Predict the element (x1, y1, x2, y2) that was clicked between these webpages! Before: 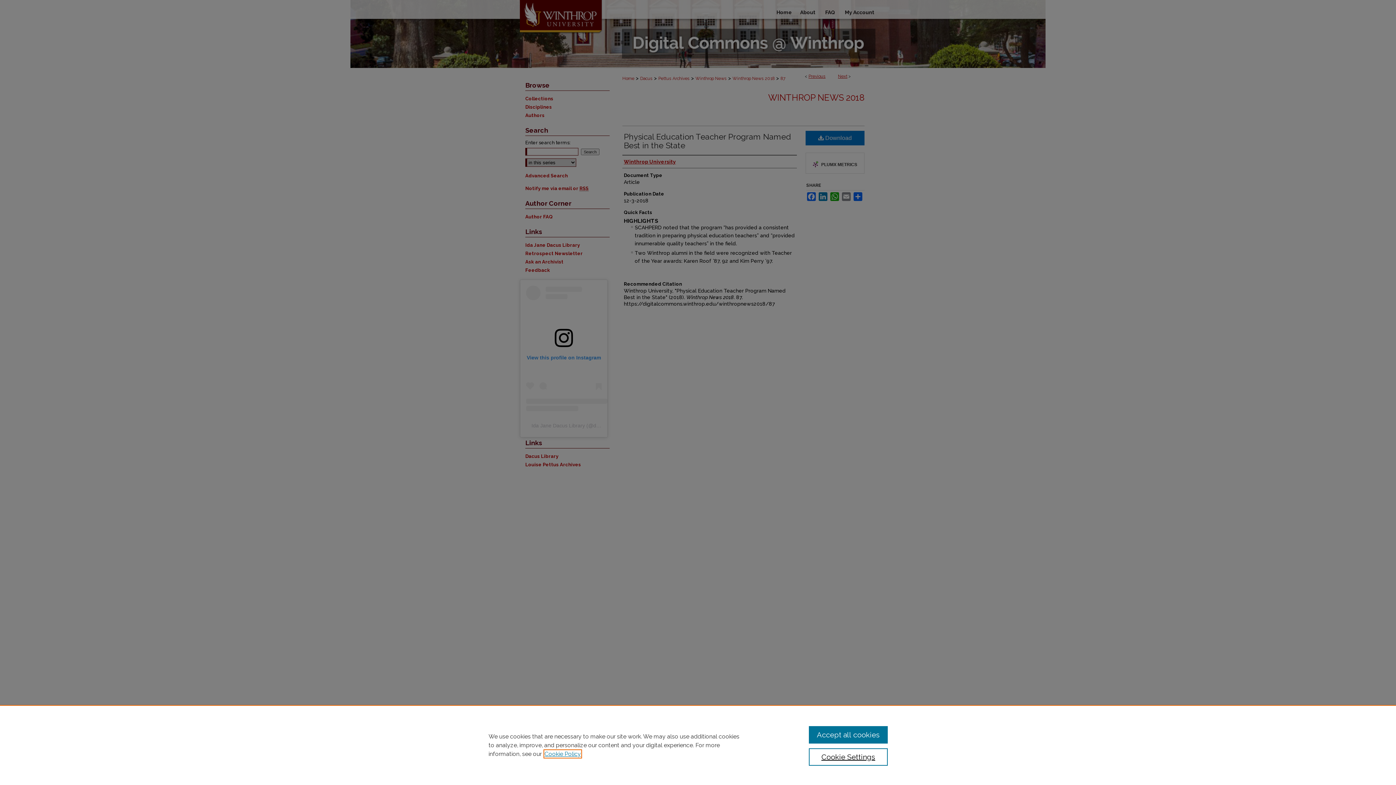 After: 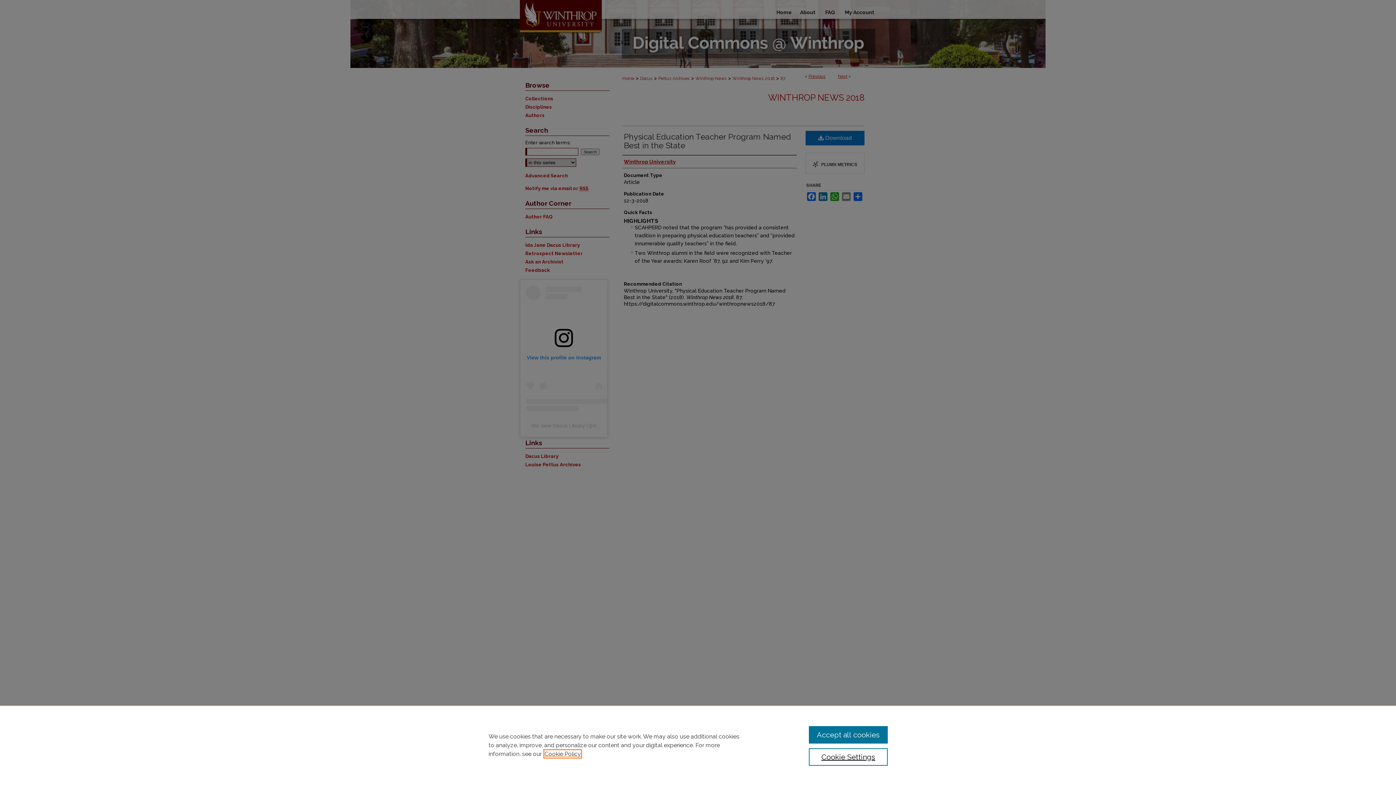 Action: label: , opens in a new tab bbox: (544, 750, 581, 757)